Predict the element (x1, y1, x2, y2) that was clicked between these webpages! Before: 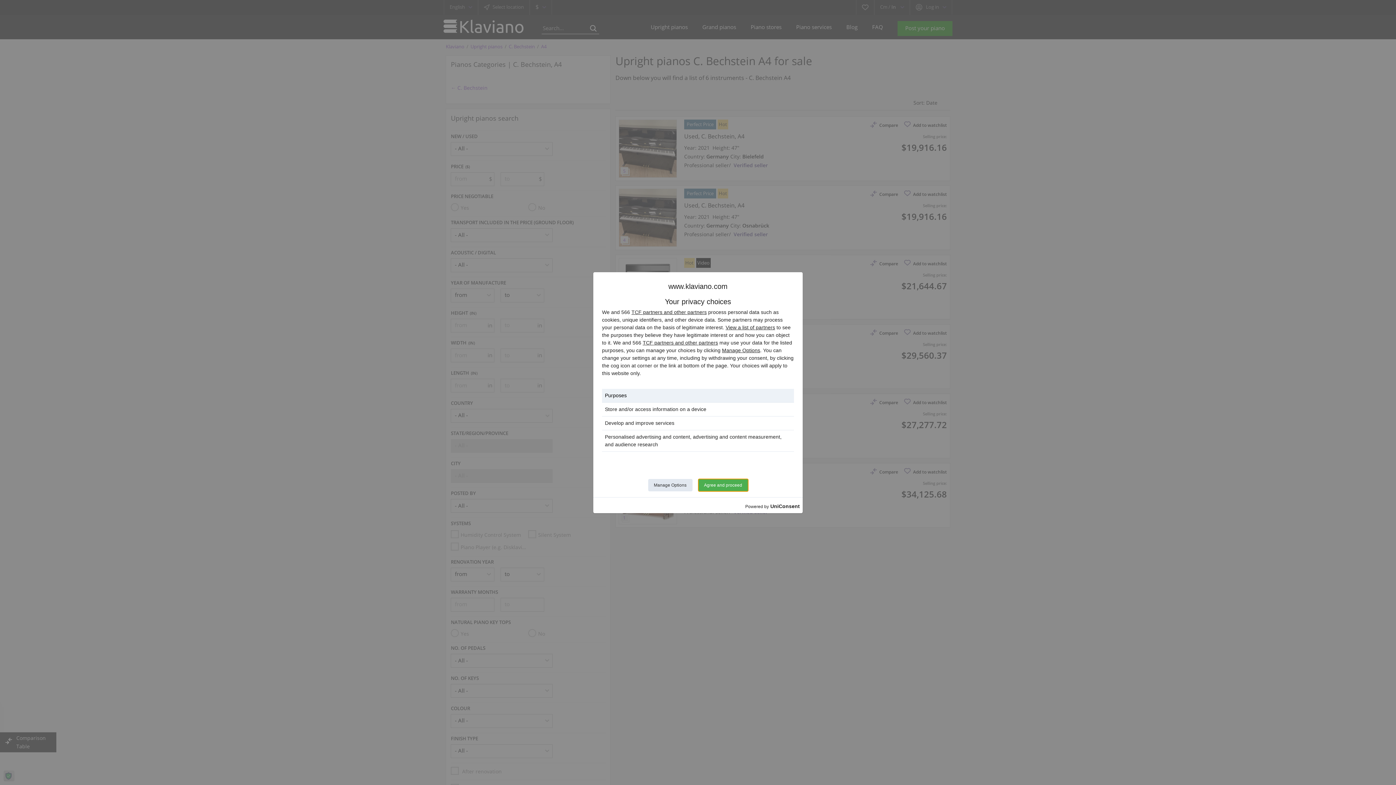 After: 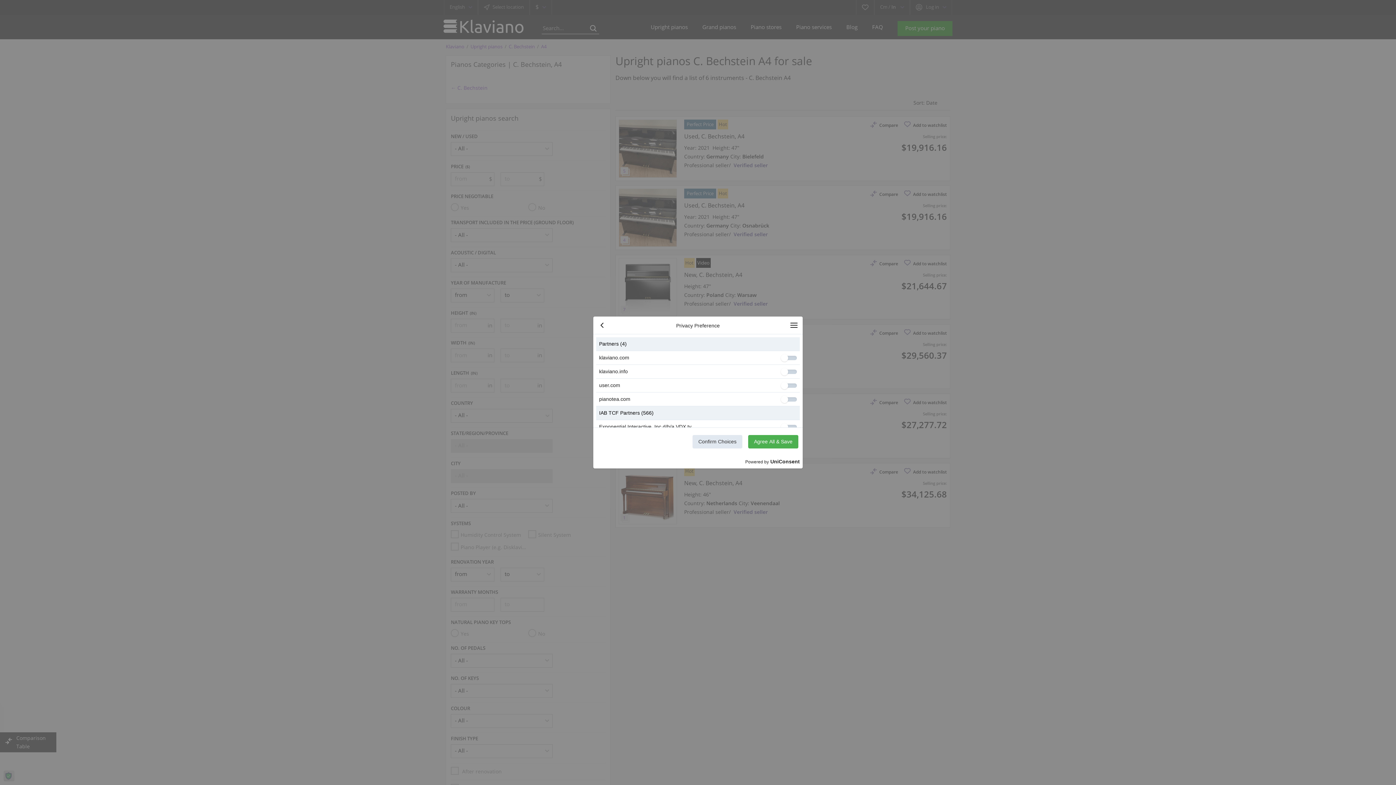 Action: label: TCF partners and other partners bbox: (631, 309, 706, 315)